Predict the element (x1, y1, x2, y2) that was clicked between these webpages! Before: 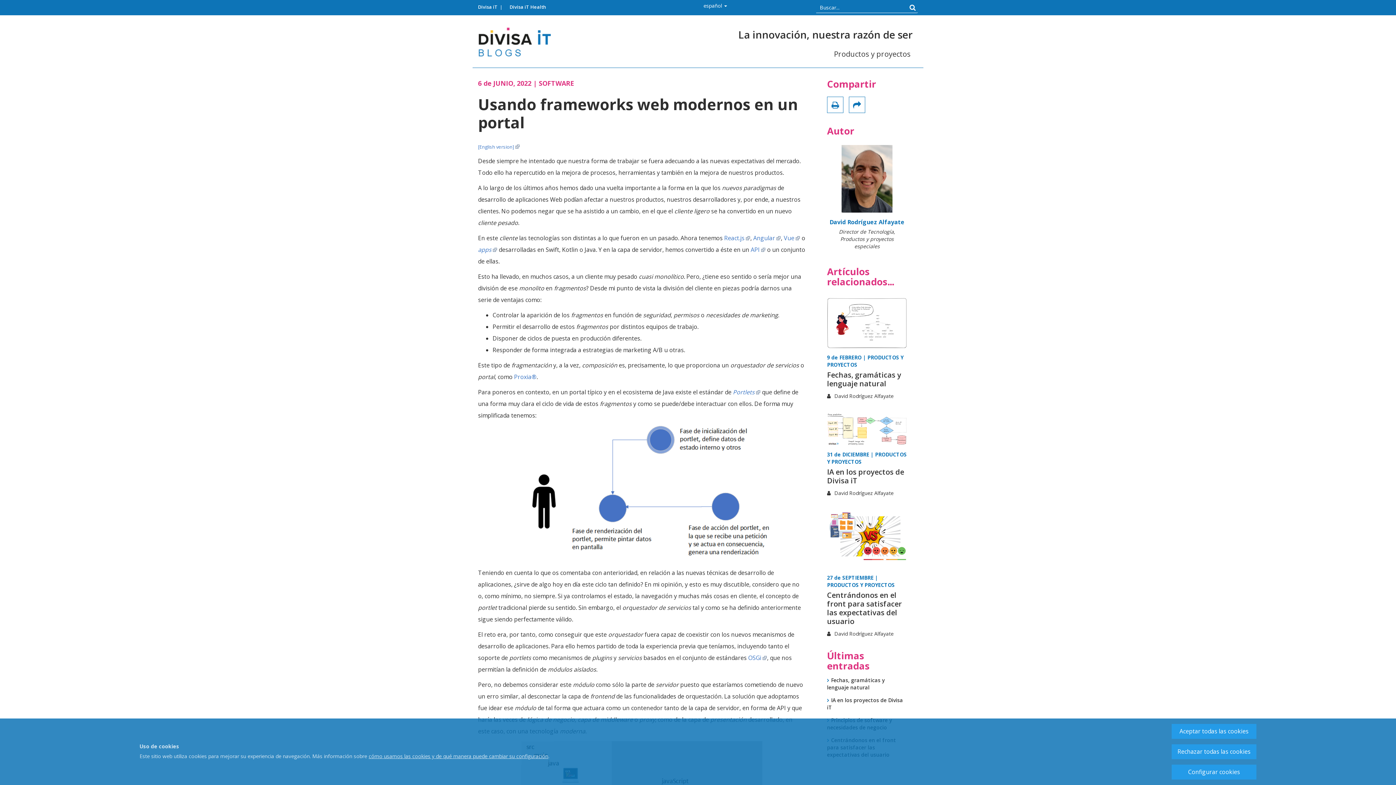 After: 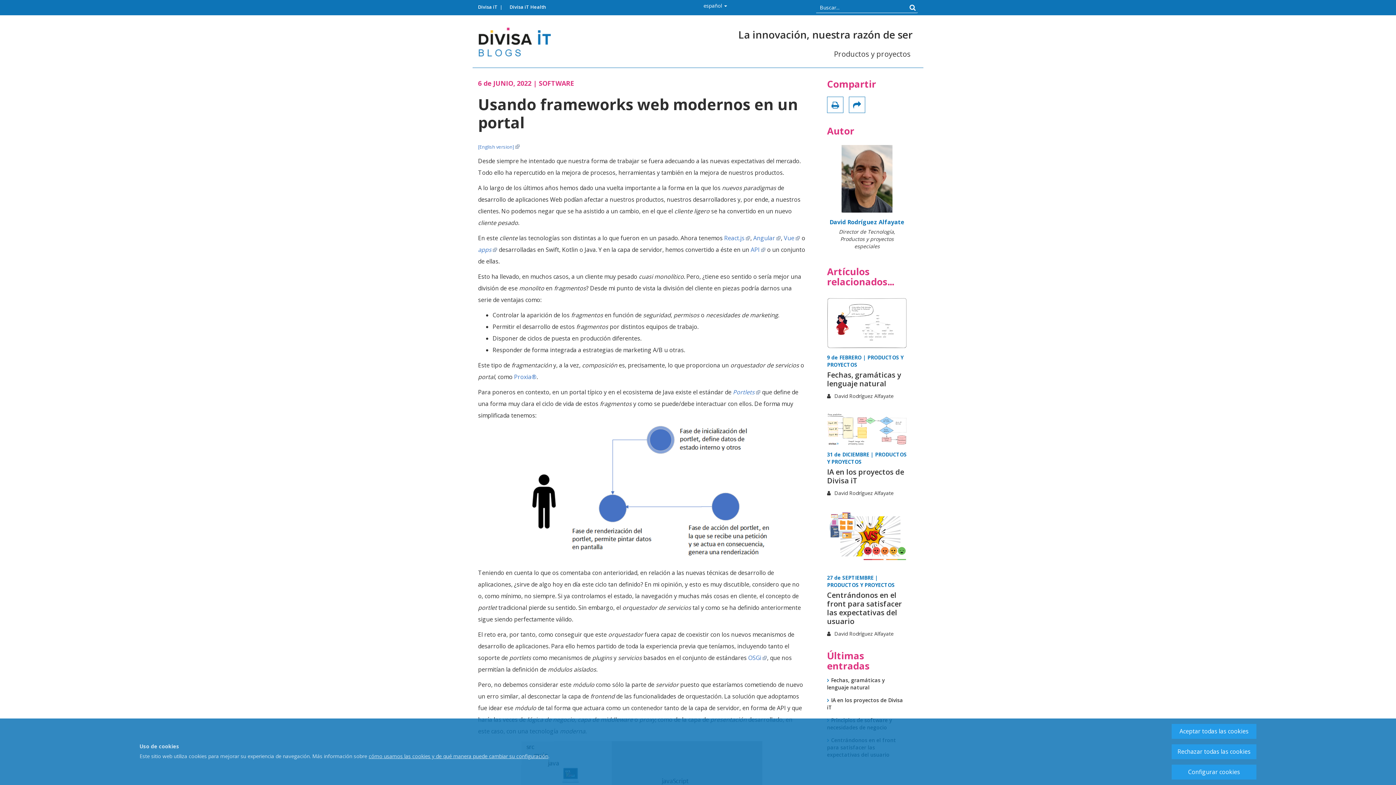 Action: bbox: (909, 2, 918, 13) label: Buscar